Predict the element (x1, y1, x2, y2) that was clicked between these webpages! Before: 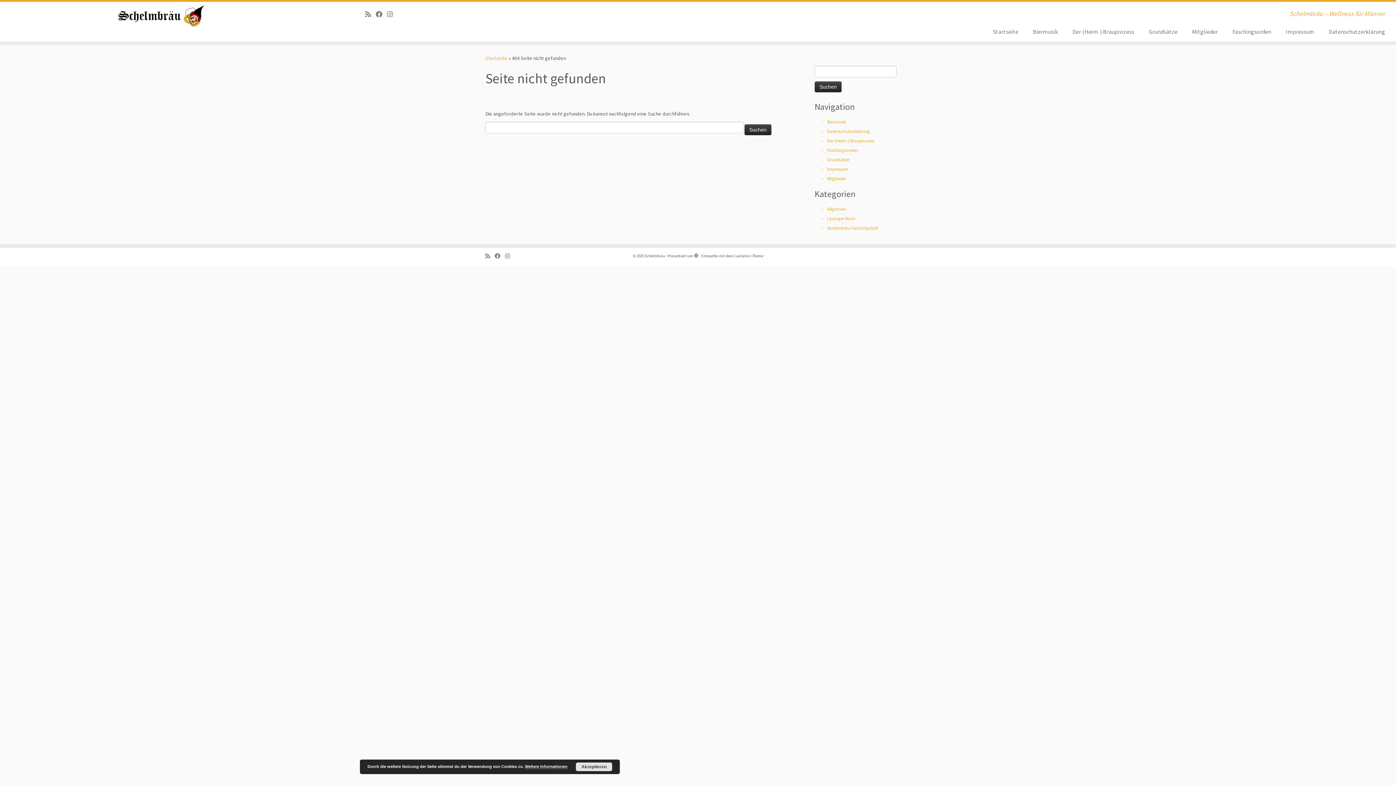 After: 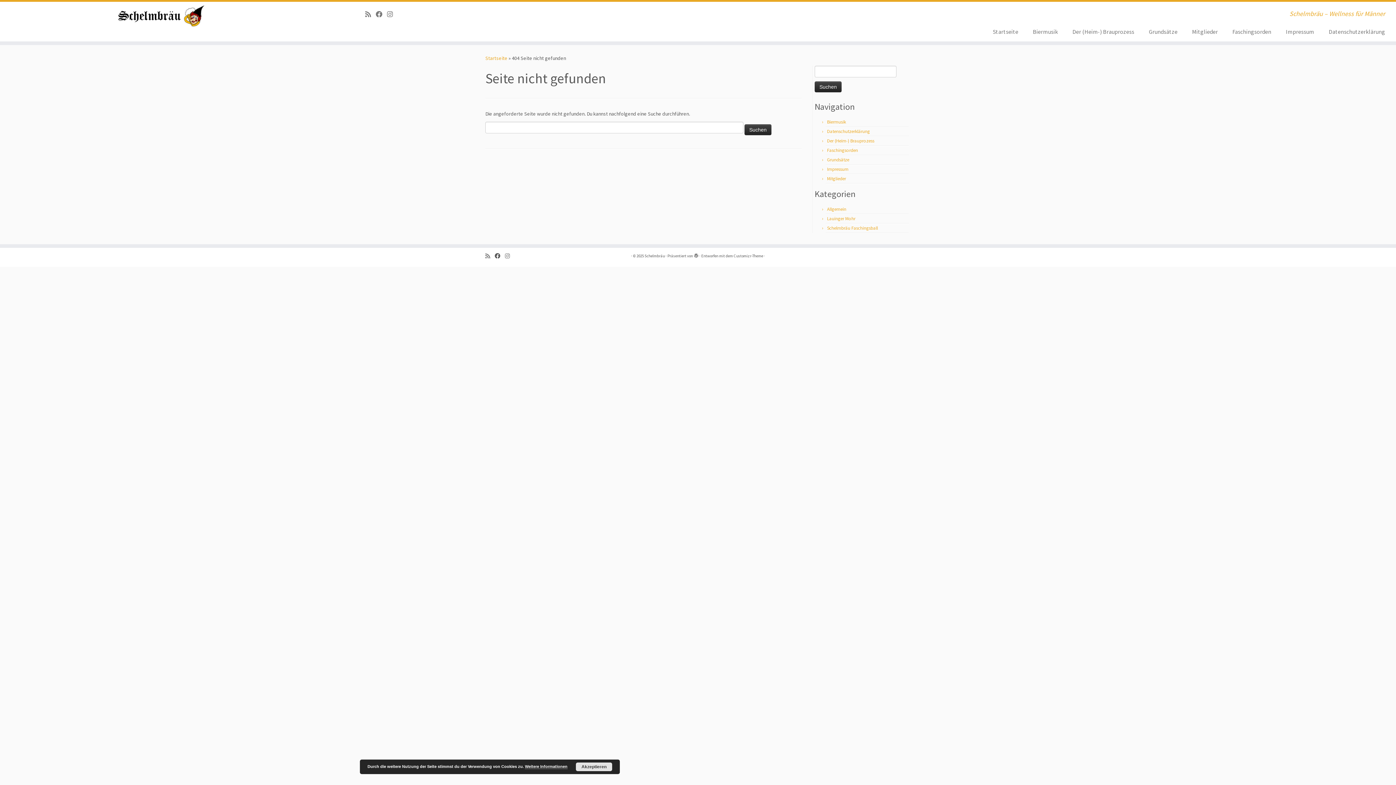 Action: label: Bei Facebook folgen bbox: (494, 252, 505, 260)